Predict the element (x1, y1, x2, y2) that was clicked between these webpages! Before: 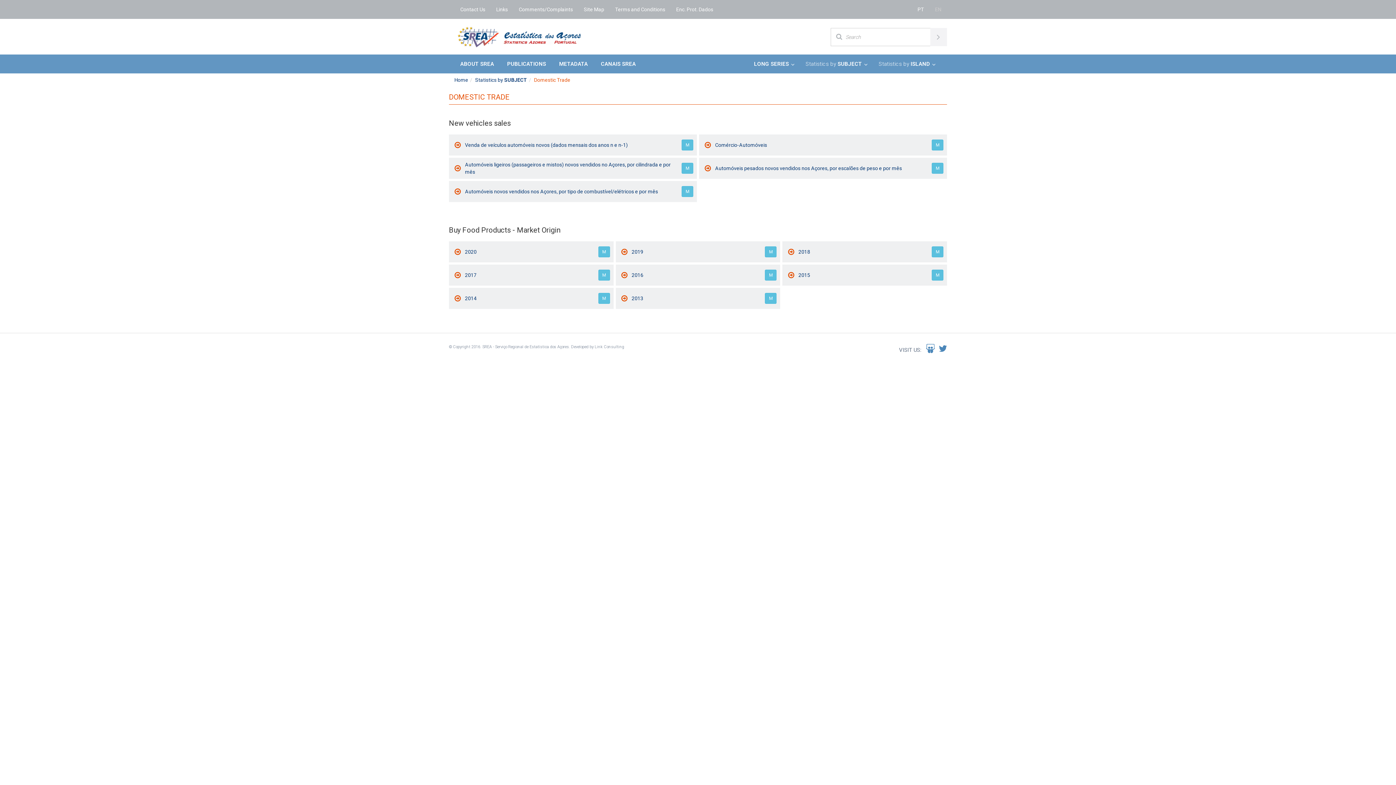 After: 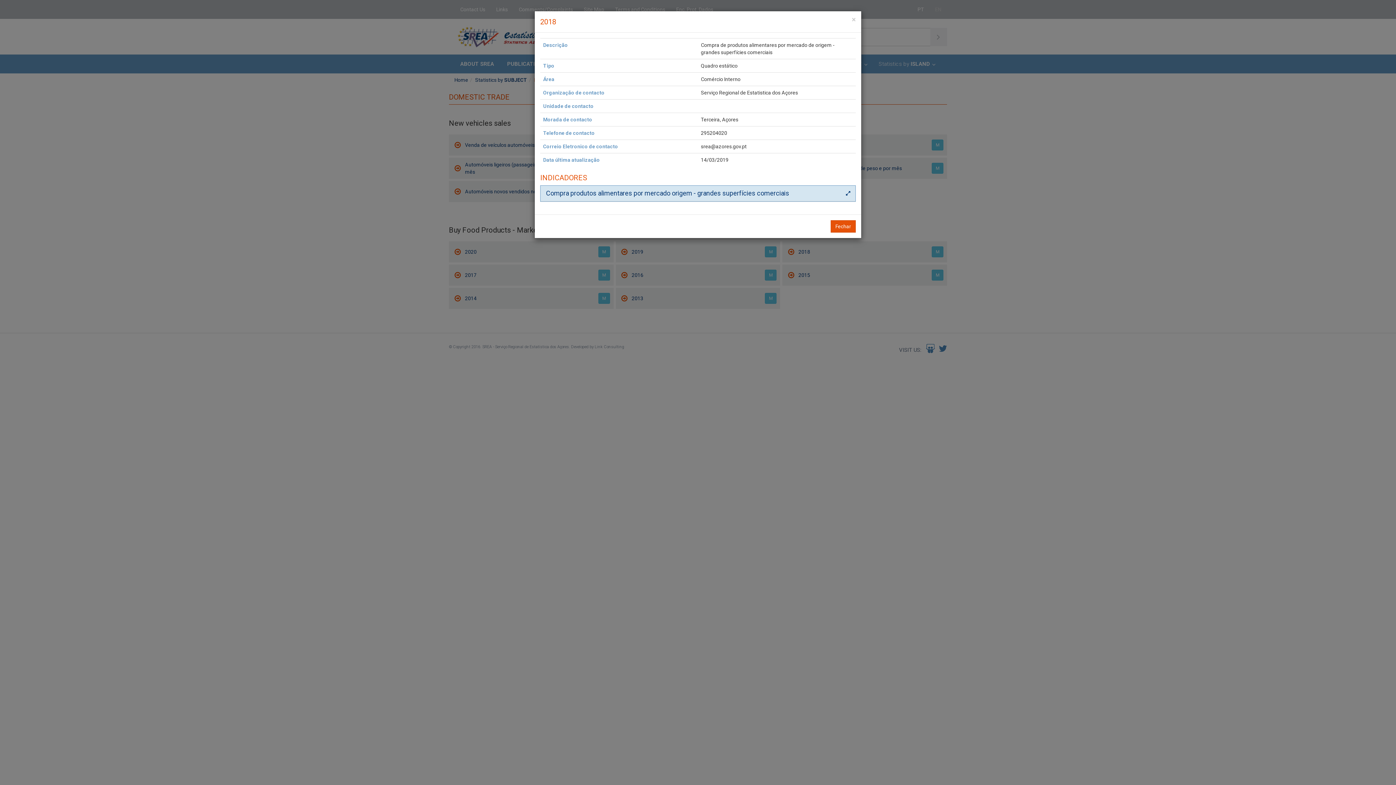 Action: label: M bbox: (931, 246, 943, 257)